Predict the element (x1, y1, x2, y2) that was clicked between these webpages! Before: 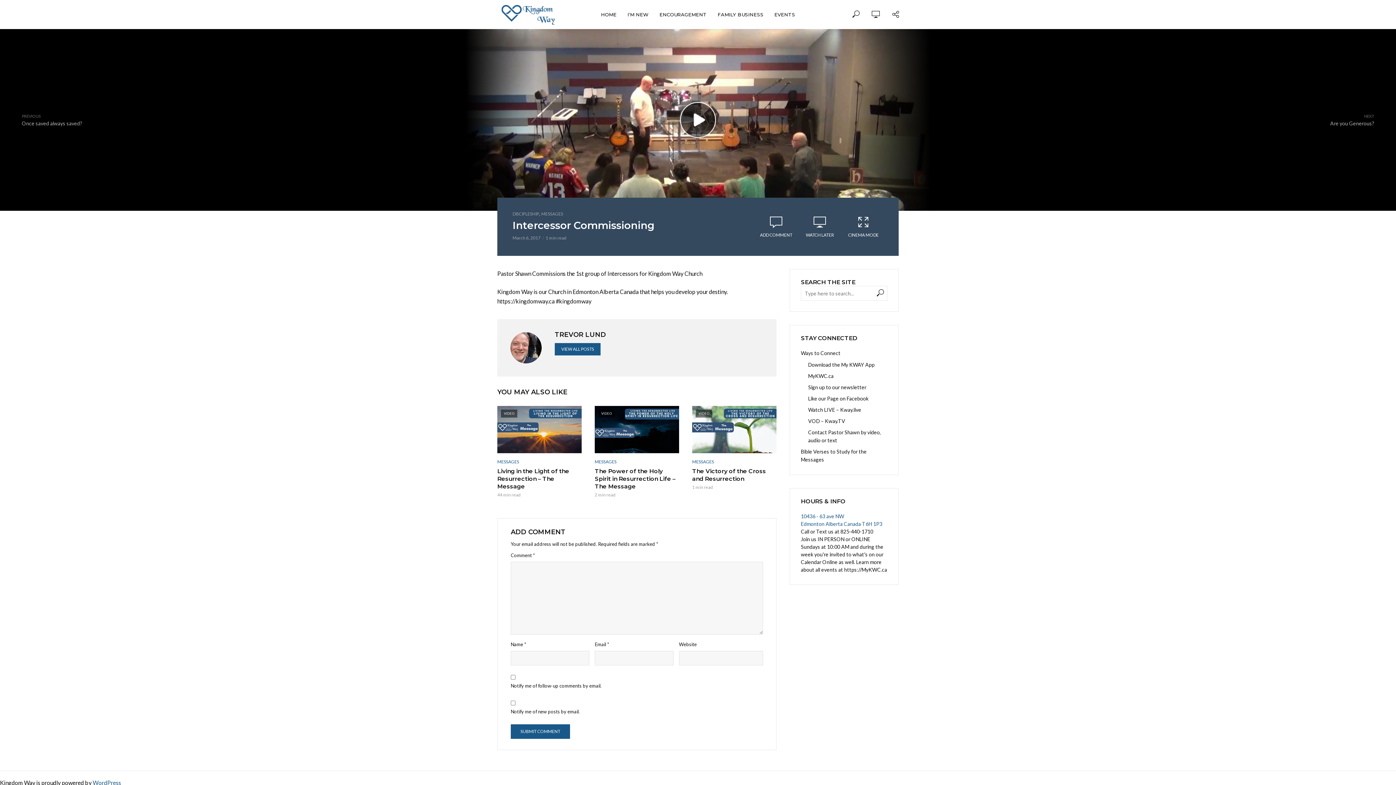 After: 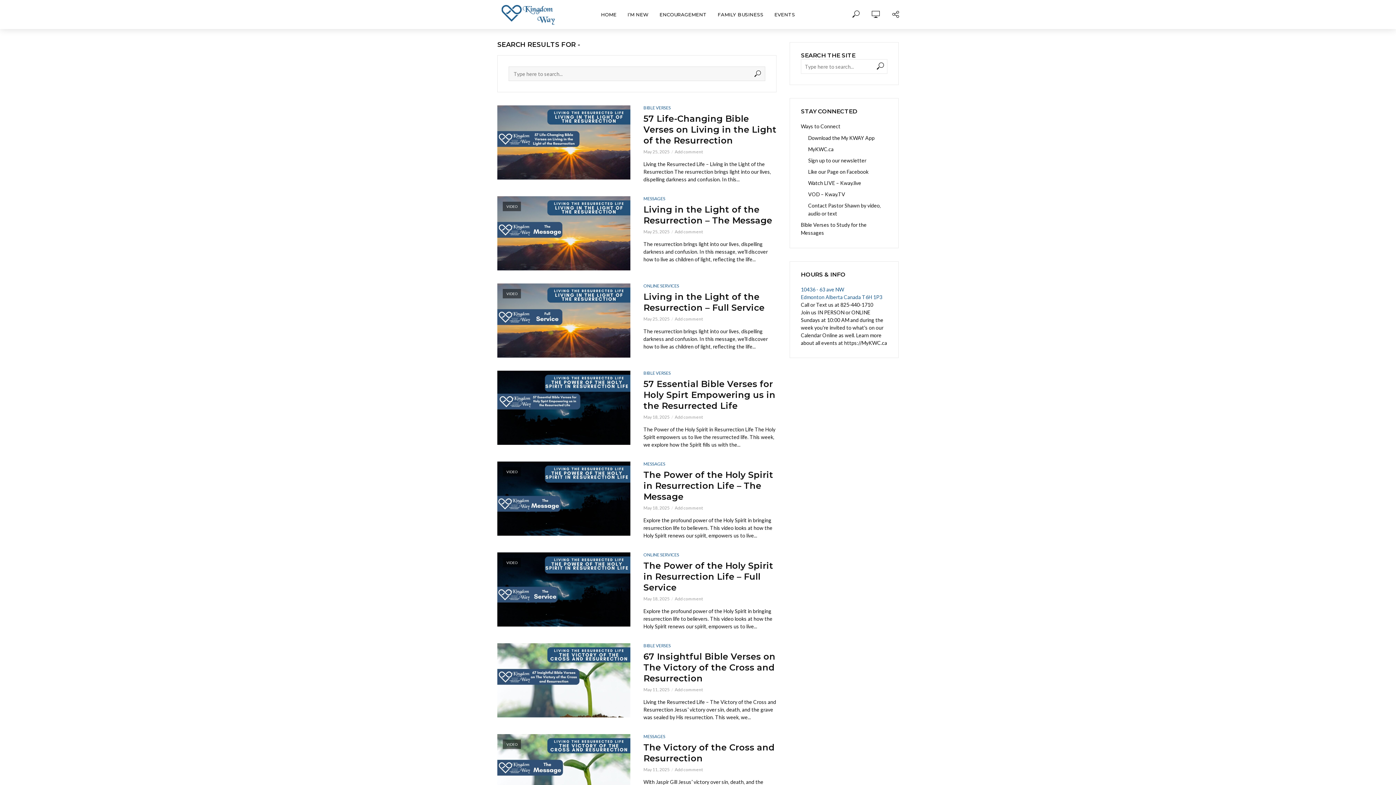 Action: bbox: (873, 286, 887, 300)